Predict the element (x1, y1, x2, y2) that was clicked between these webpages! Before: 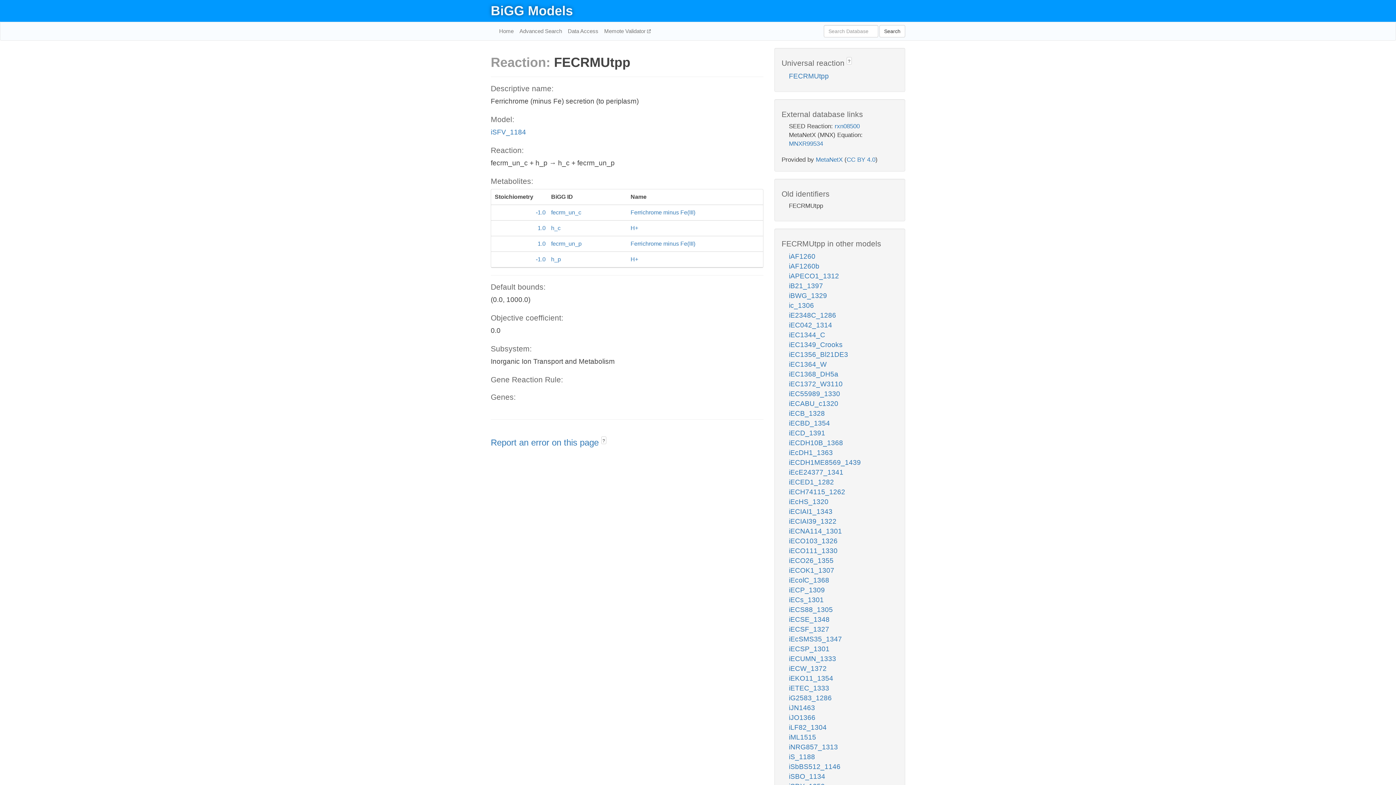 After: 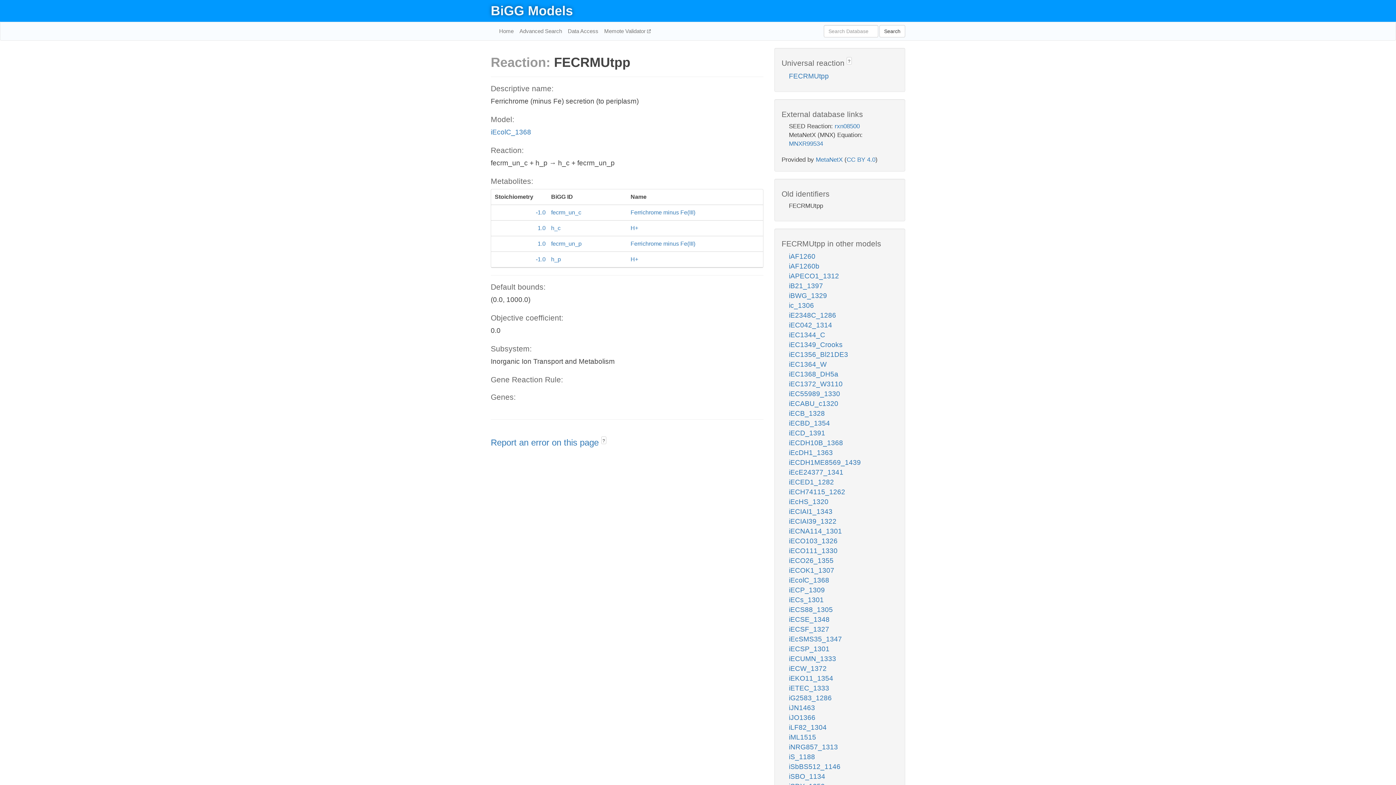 Action: bbox: (789, 576, 829, 584) label: iEcolC_1368